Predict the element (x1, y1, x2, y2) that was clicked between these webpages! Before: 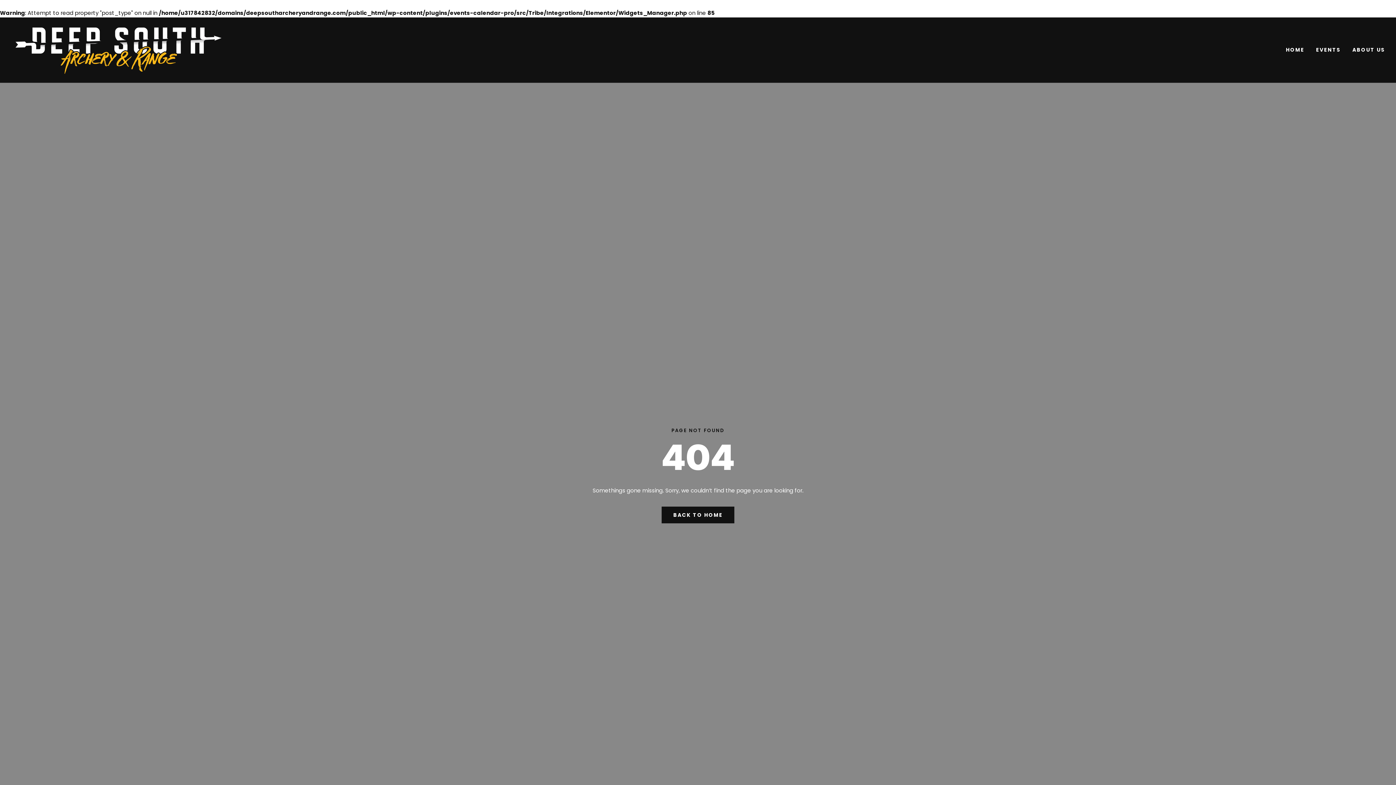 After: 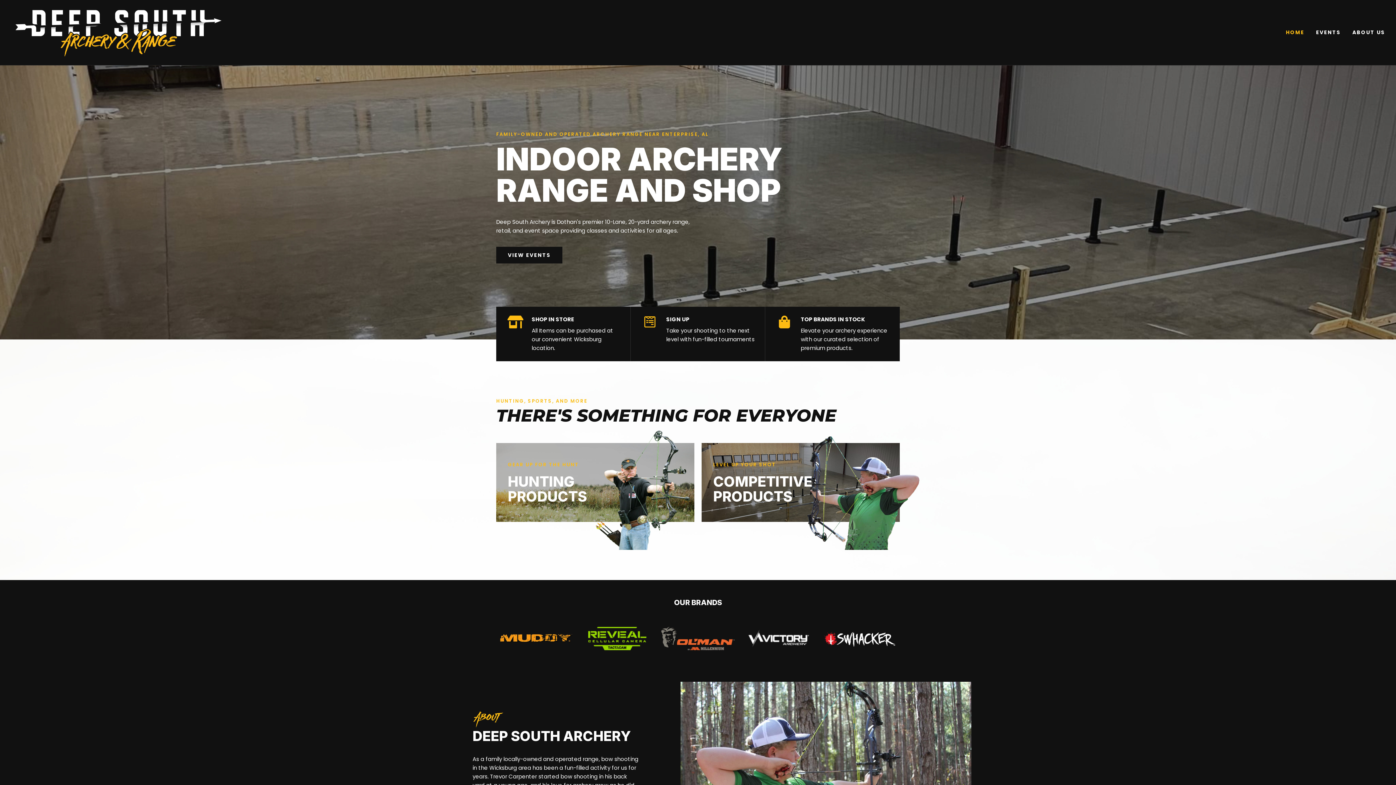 Action: bbox: (661, 507, 734, 523) label: BACK TO HOME